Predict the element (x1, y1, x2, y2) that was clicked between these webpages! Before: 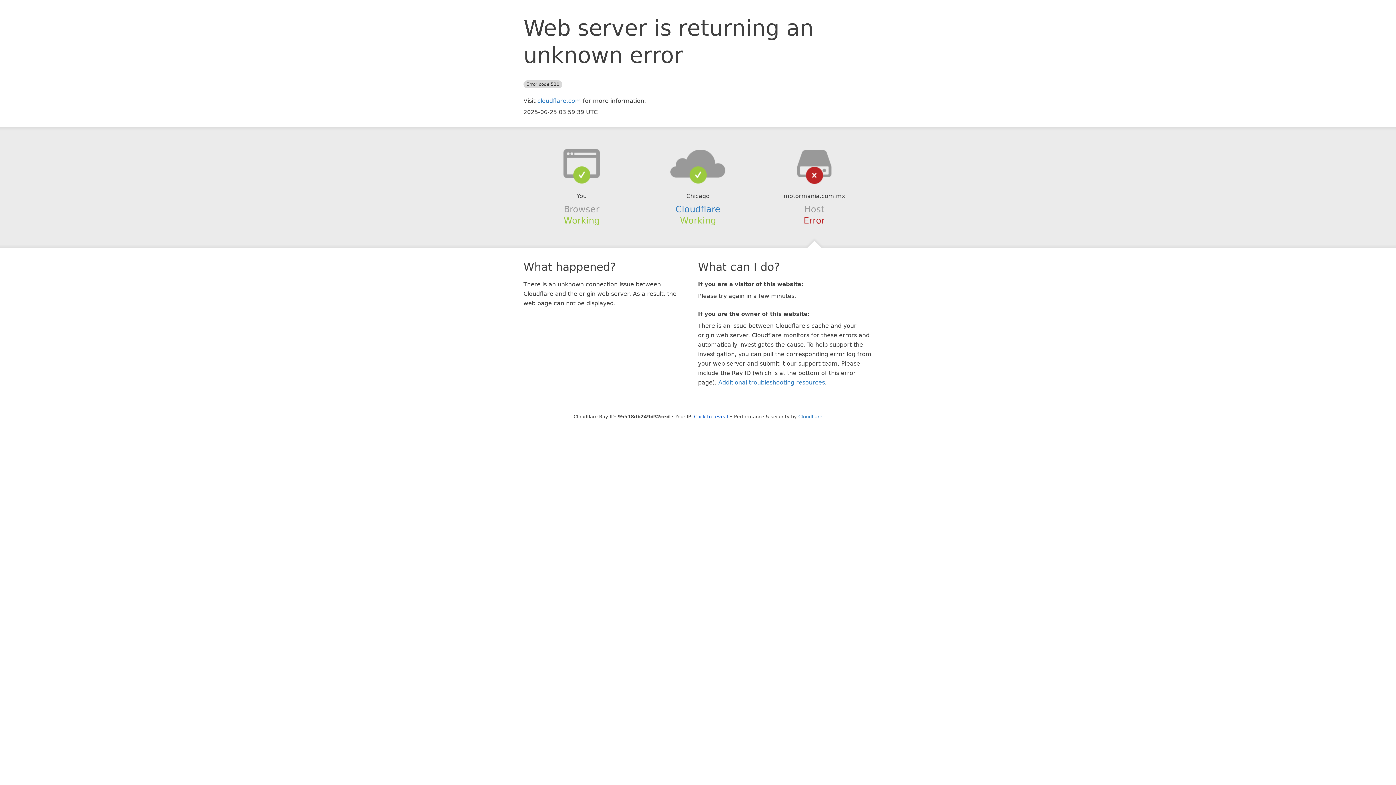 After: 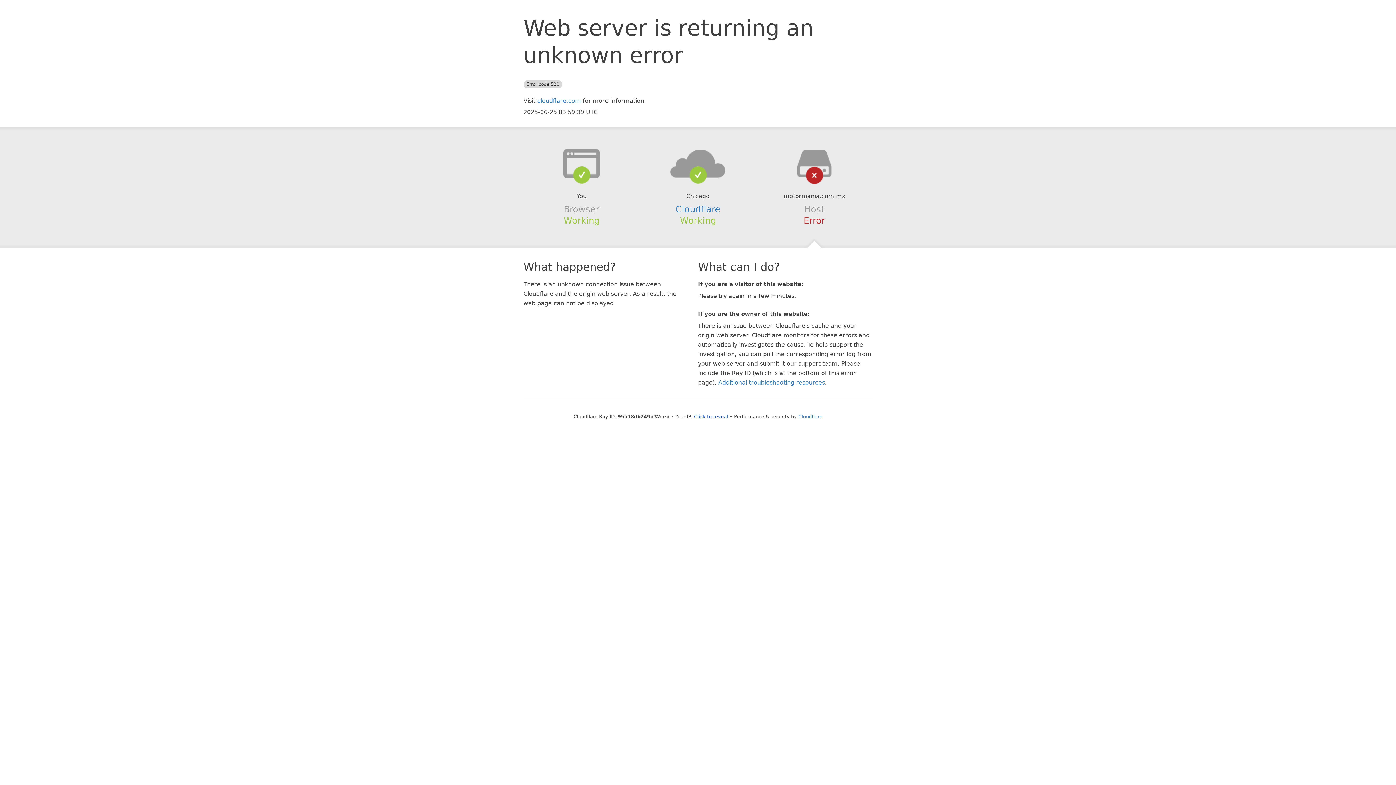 Action: bbox: (639, 148, 756, 178)